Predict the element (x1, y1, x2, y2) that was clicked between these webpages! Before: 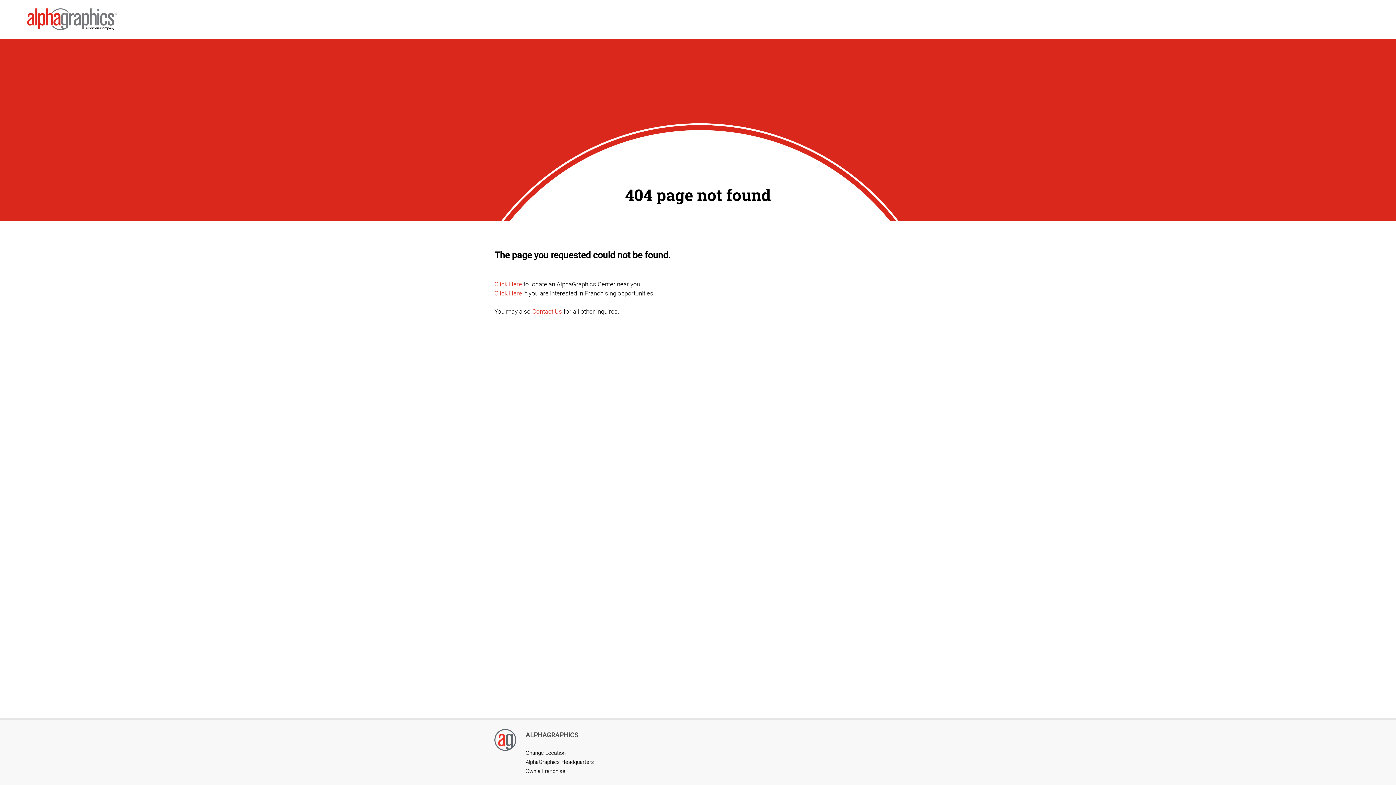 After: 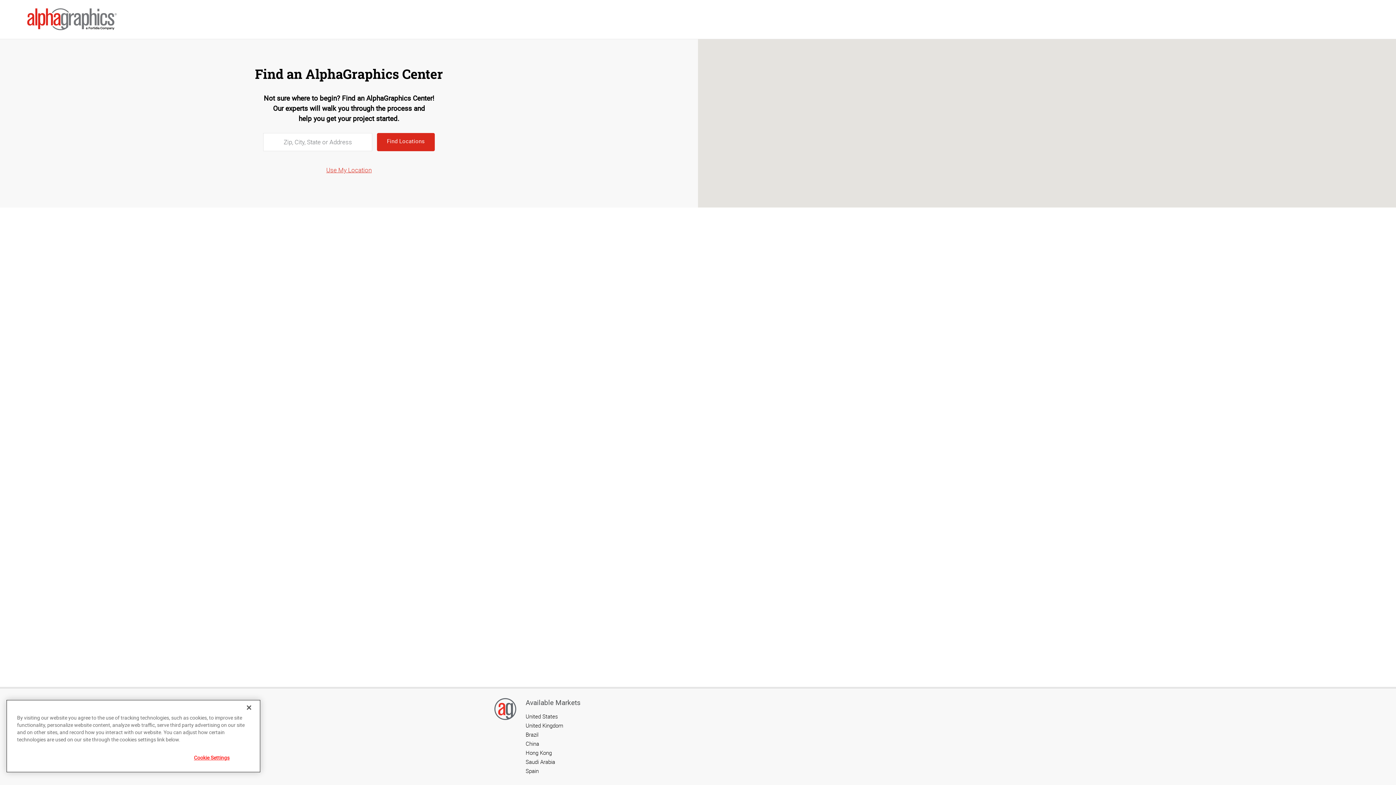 Action: bbox: (525, 749, 565, 756) label: Change Location